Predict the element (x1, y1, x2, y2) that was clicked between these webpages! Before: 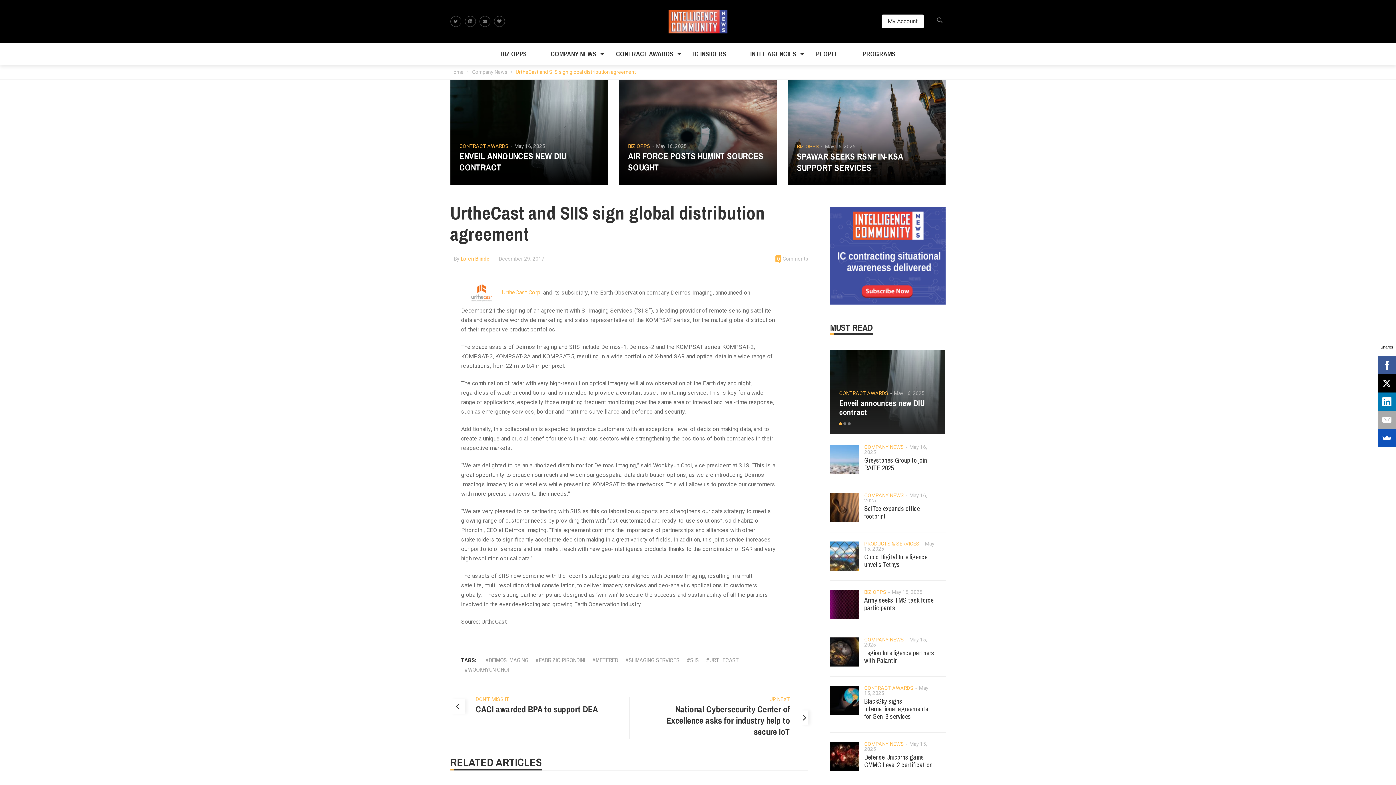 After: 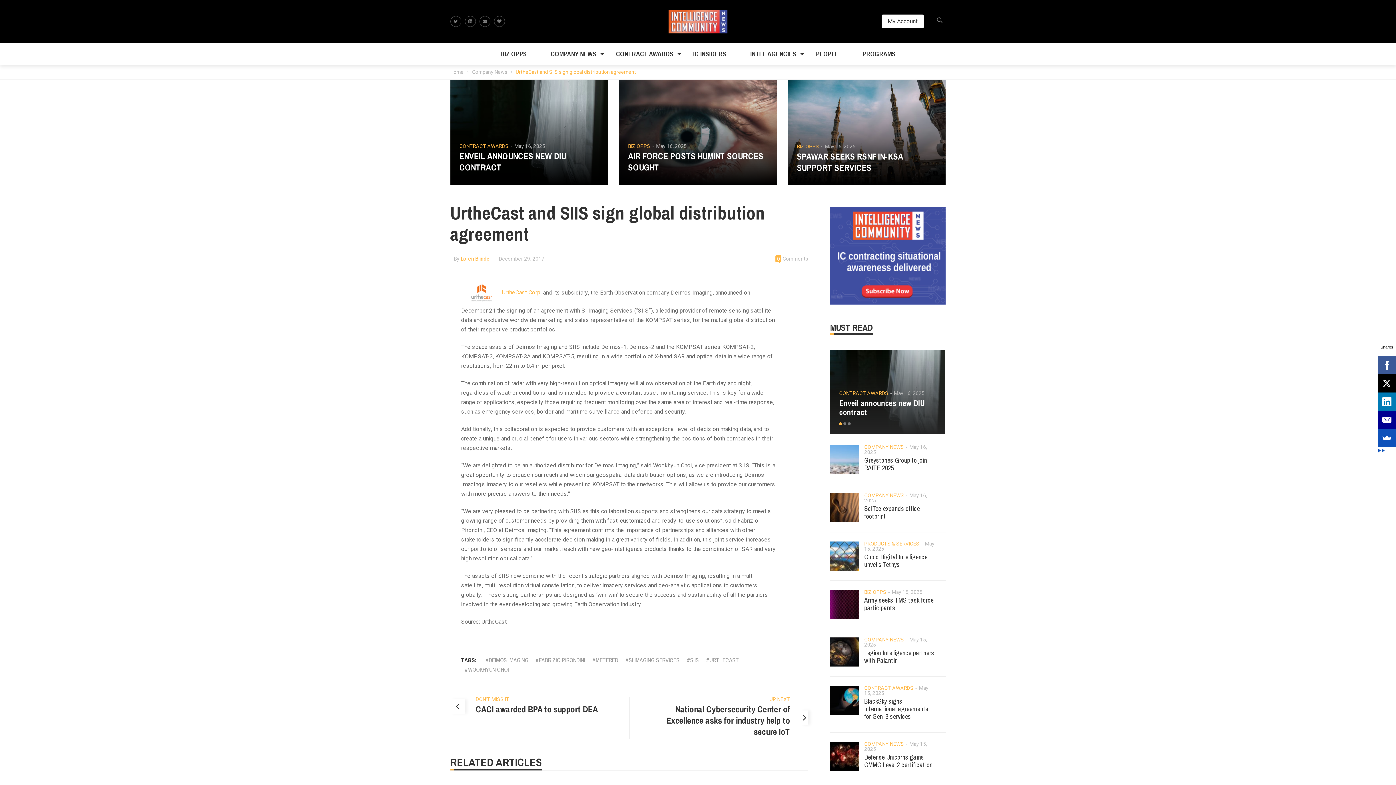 Action: bbox: (1379, 410, 1397, 429)